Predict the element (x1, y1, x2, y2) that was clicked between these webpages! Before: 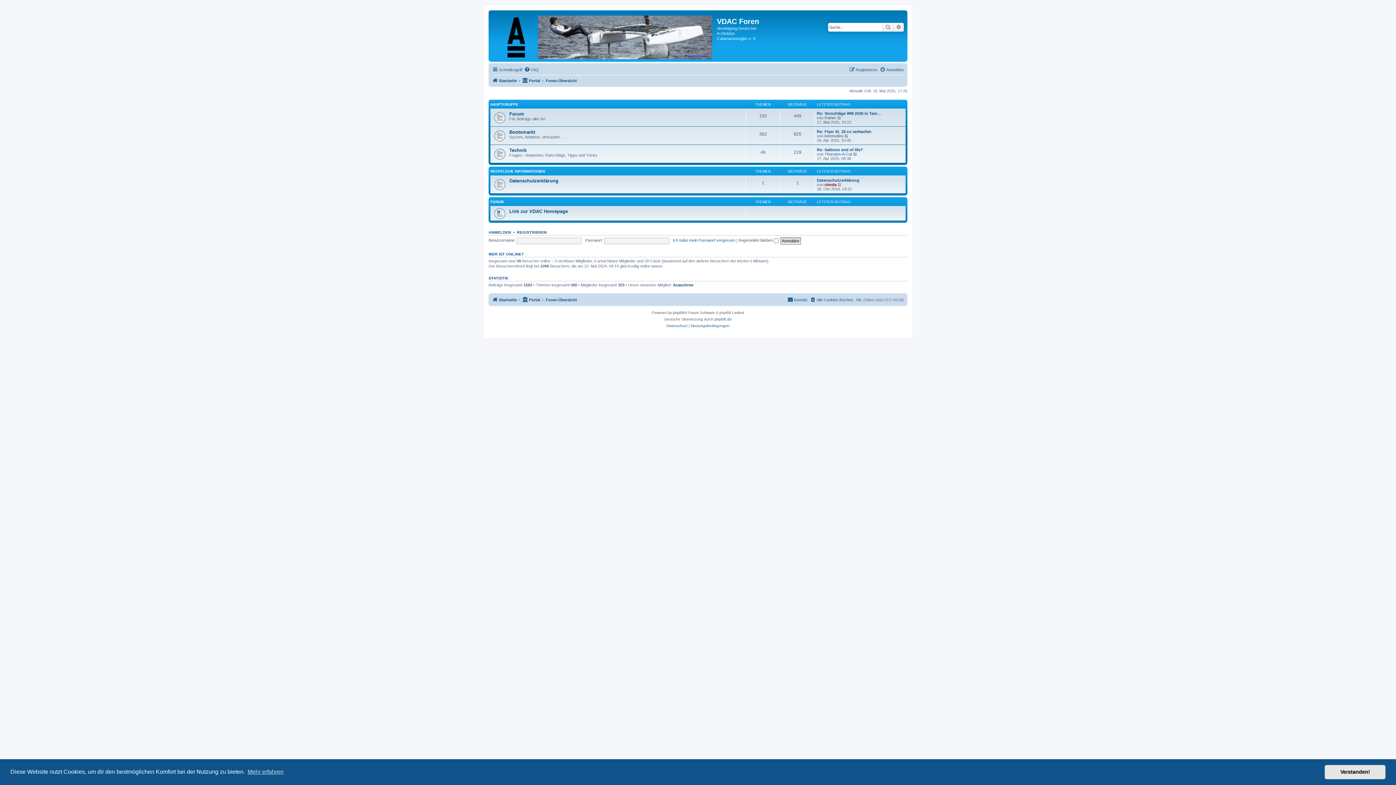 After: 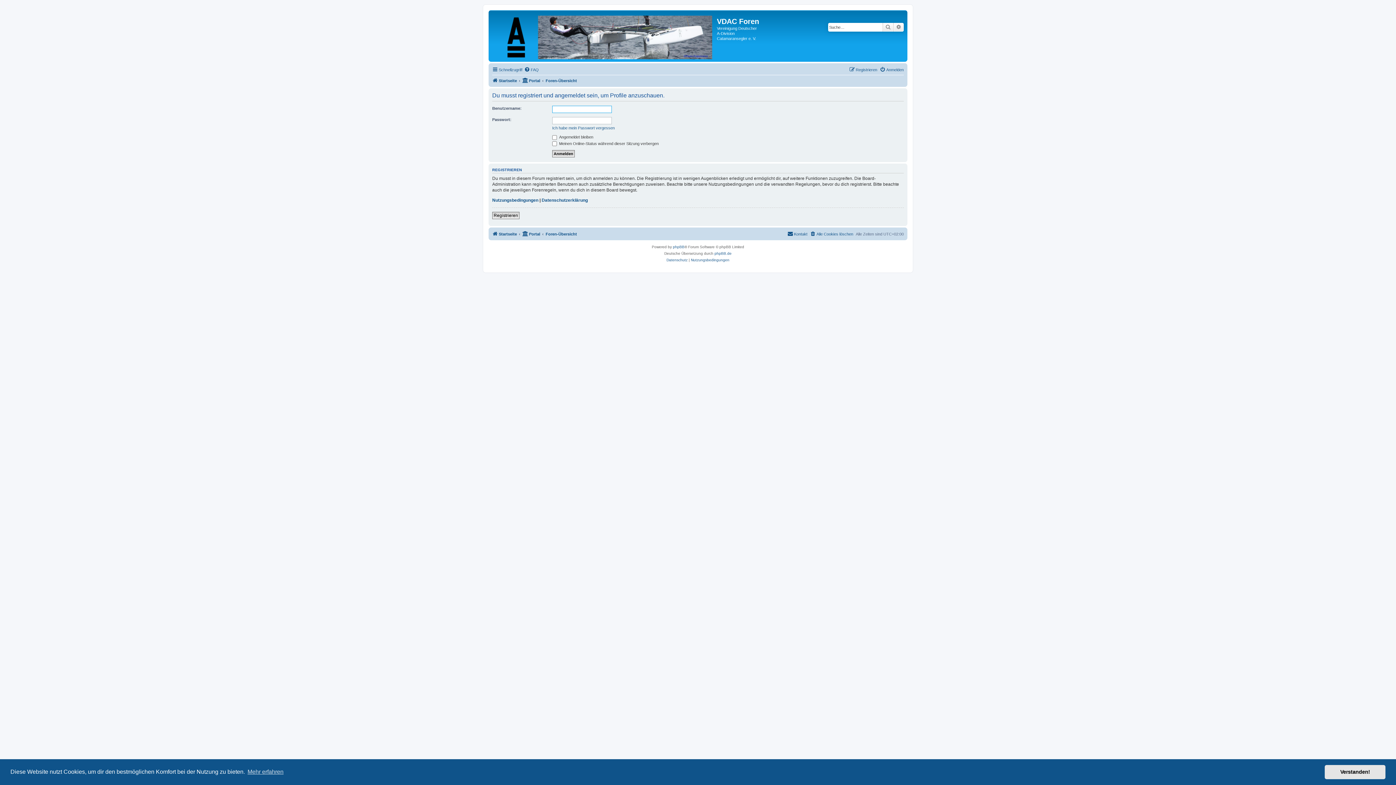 Action: label: Acaschroe bbox: (673, 282, 693, 287)